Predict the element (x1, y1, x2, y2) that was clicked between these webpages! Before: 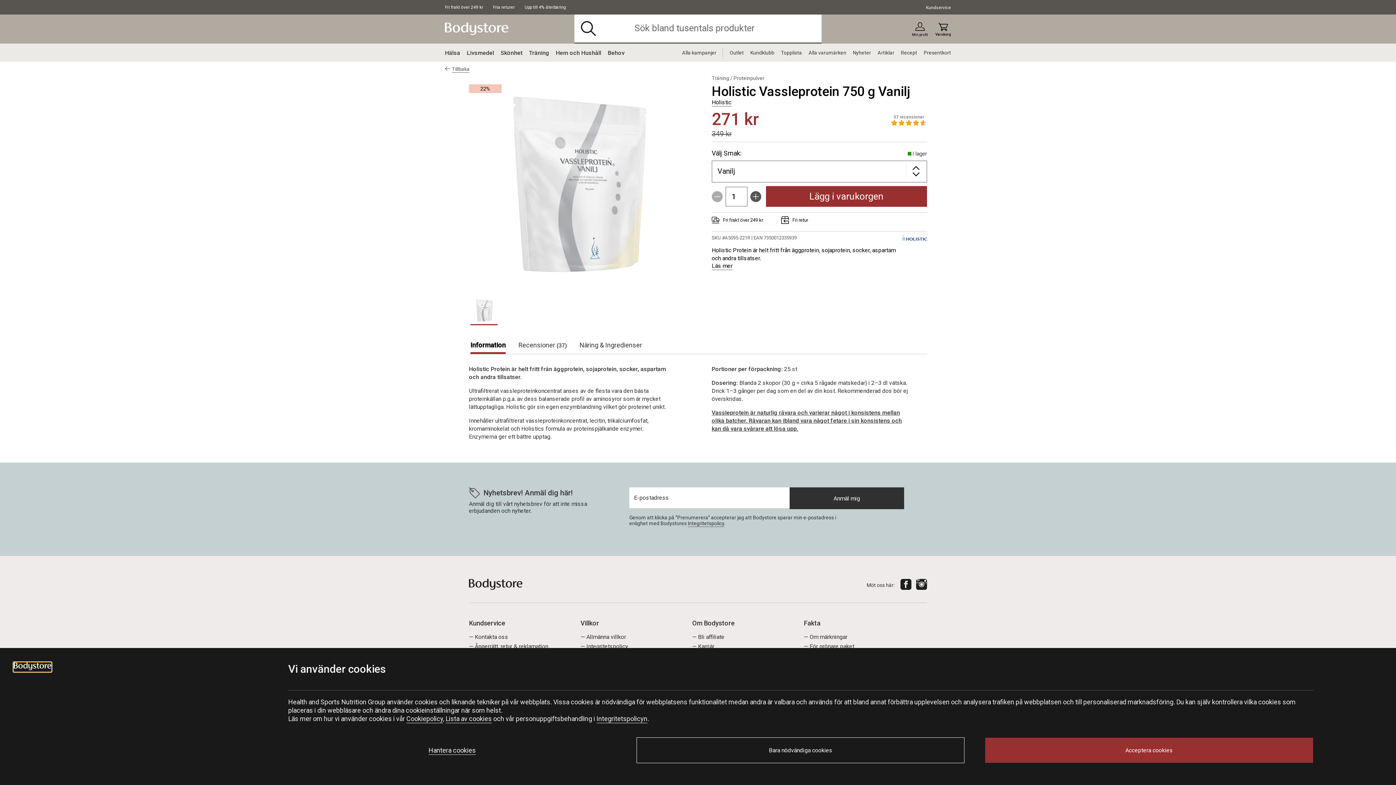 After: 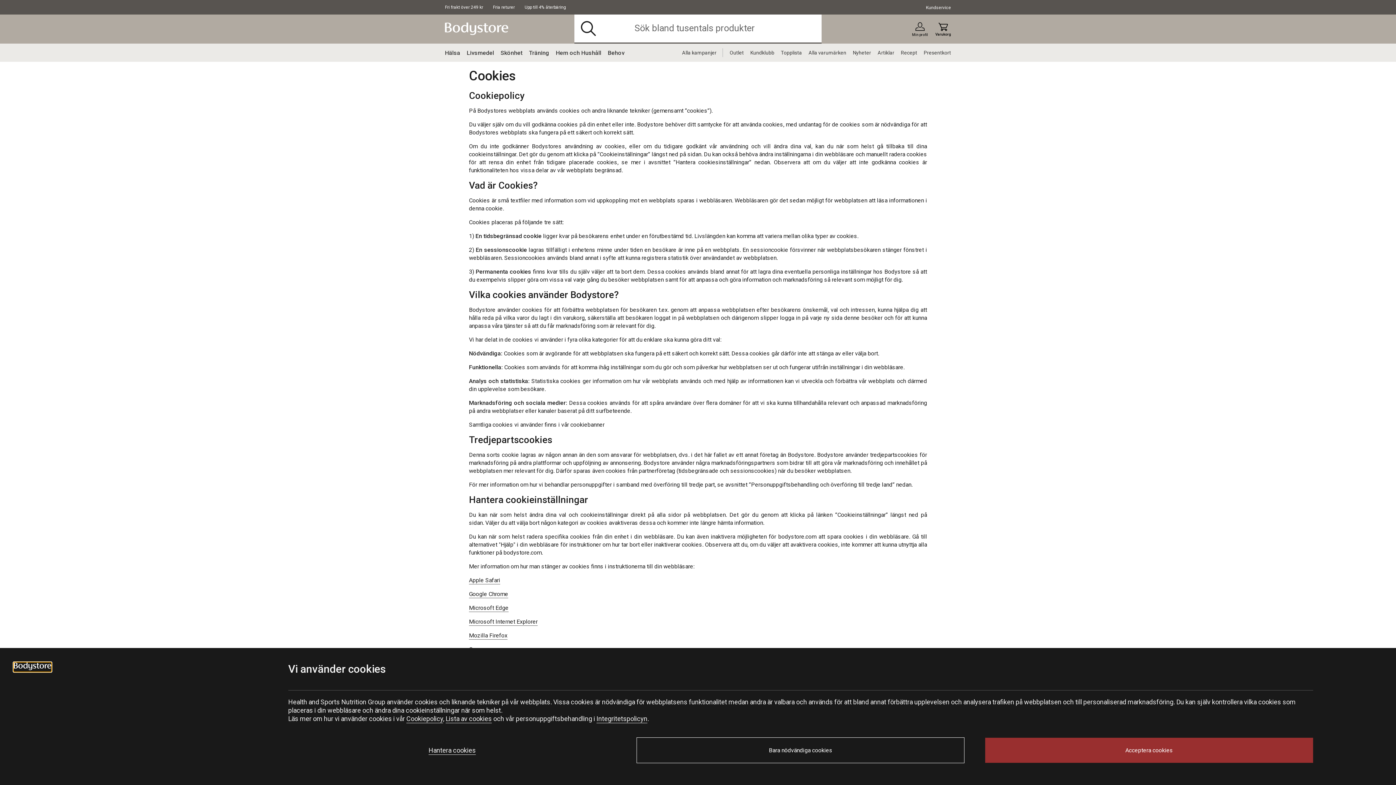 Action: bbox: (406, 715, 443, 722) label: Cookiepolicy